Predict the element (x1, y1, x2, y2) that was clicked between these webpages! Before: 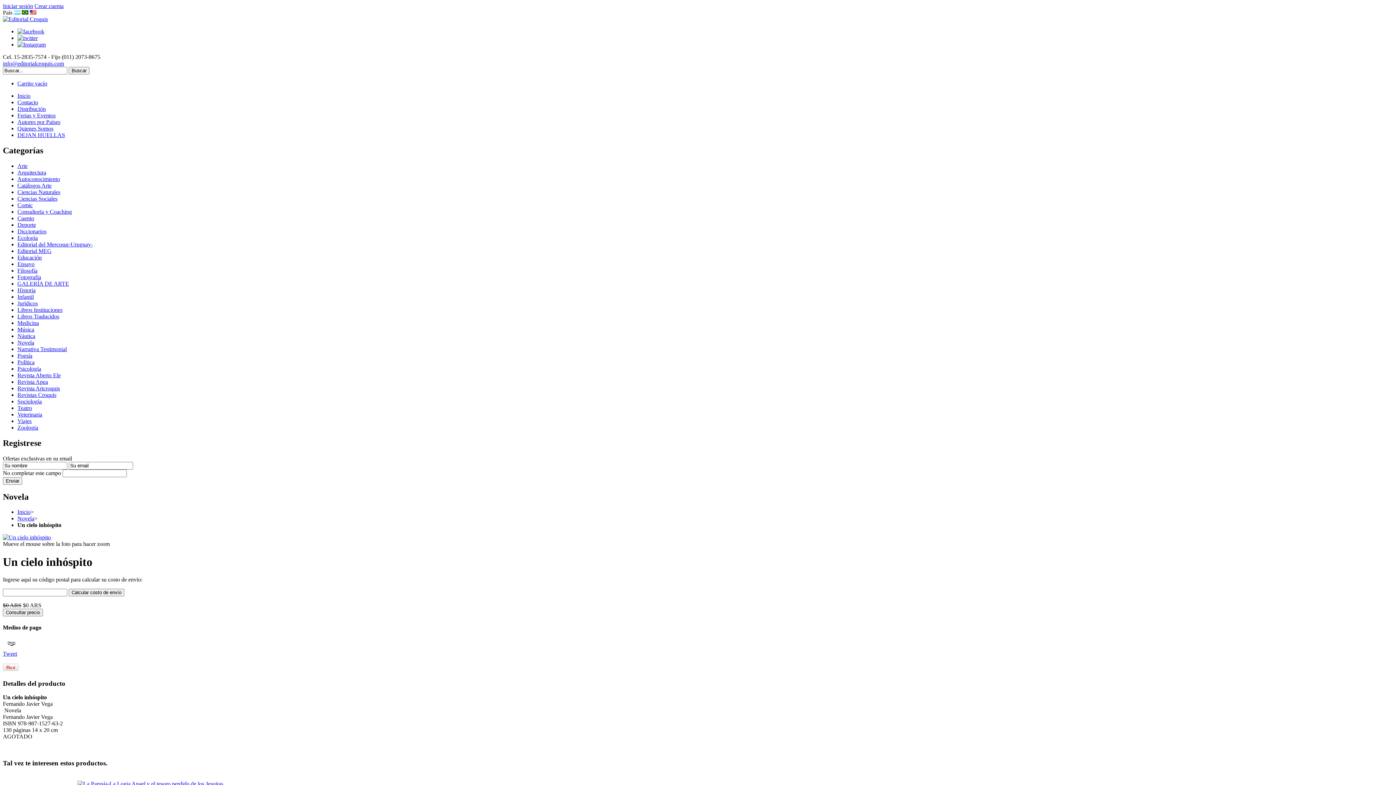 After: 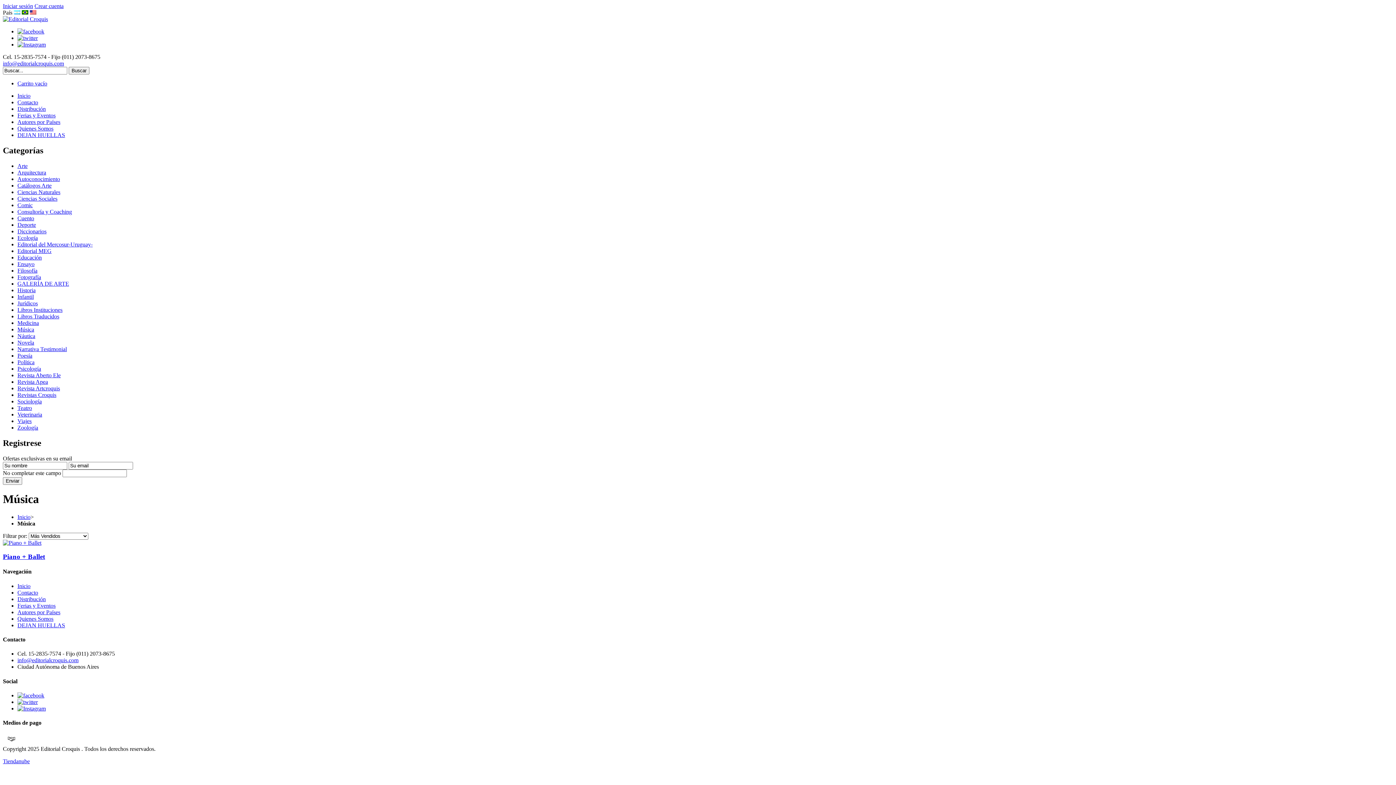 Action: label: Música bbox: (17, 326, 34, 332)